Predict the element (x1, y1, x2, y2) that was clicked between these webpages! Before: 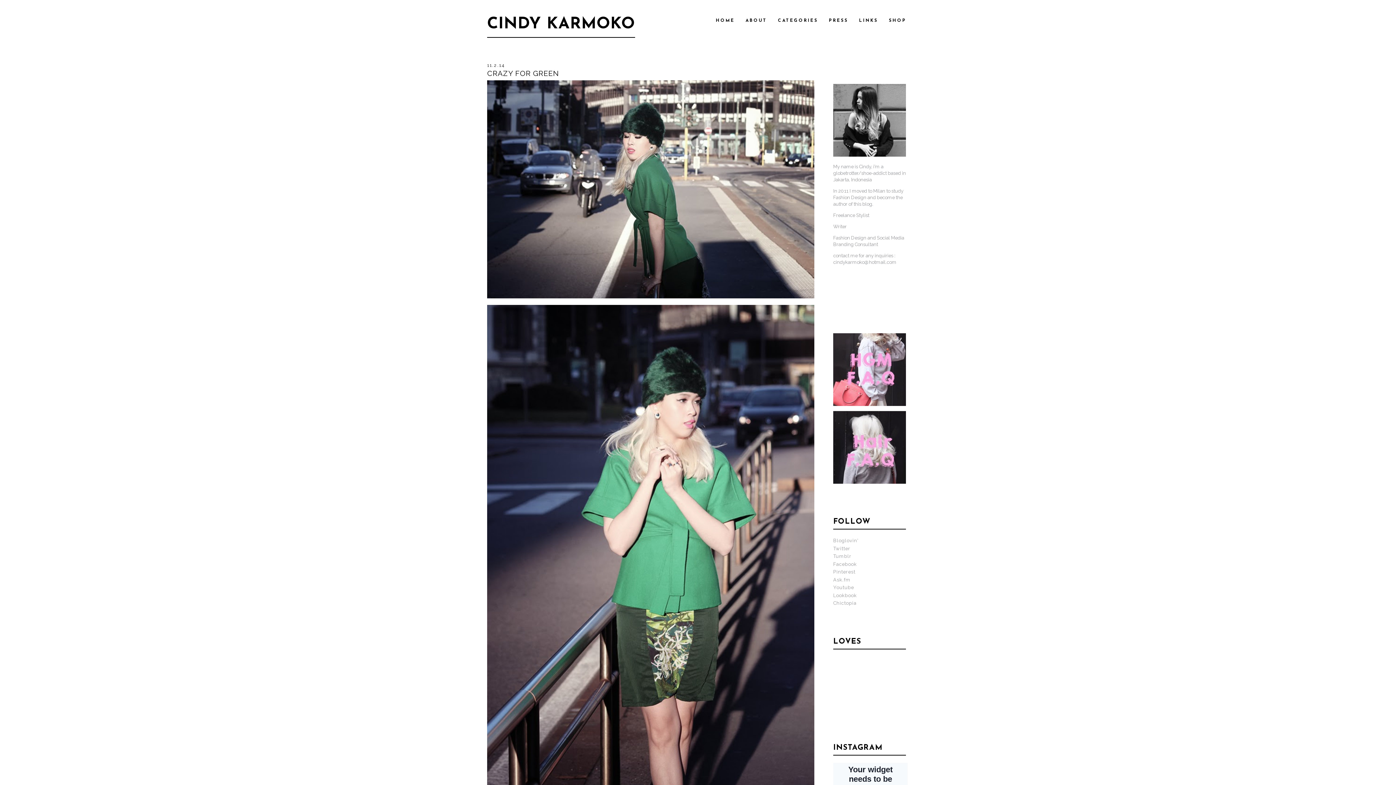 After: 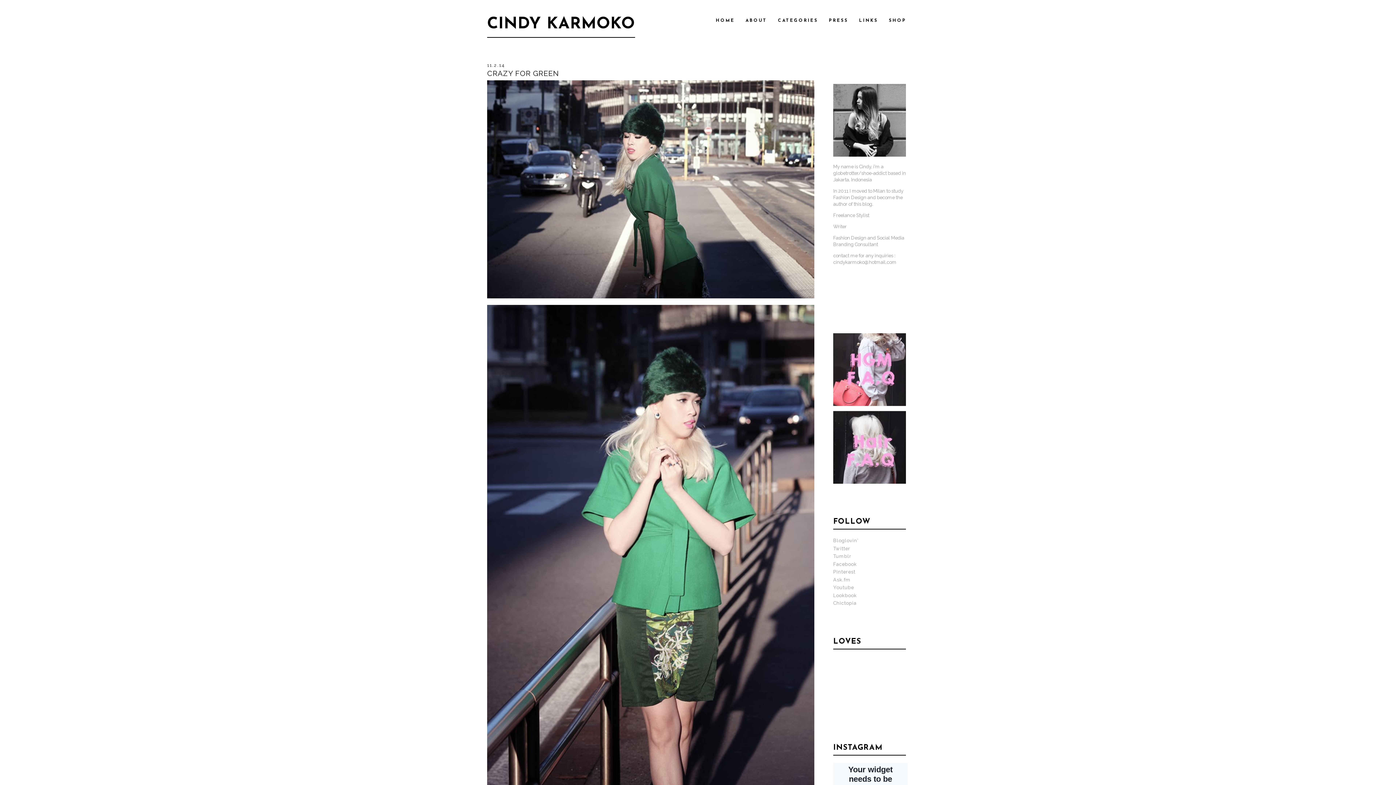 Action: bbox: (840, 568, 906, 576) label: Pinterest